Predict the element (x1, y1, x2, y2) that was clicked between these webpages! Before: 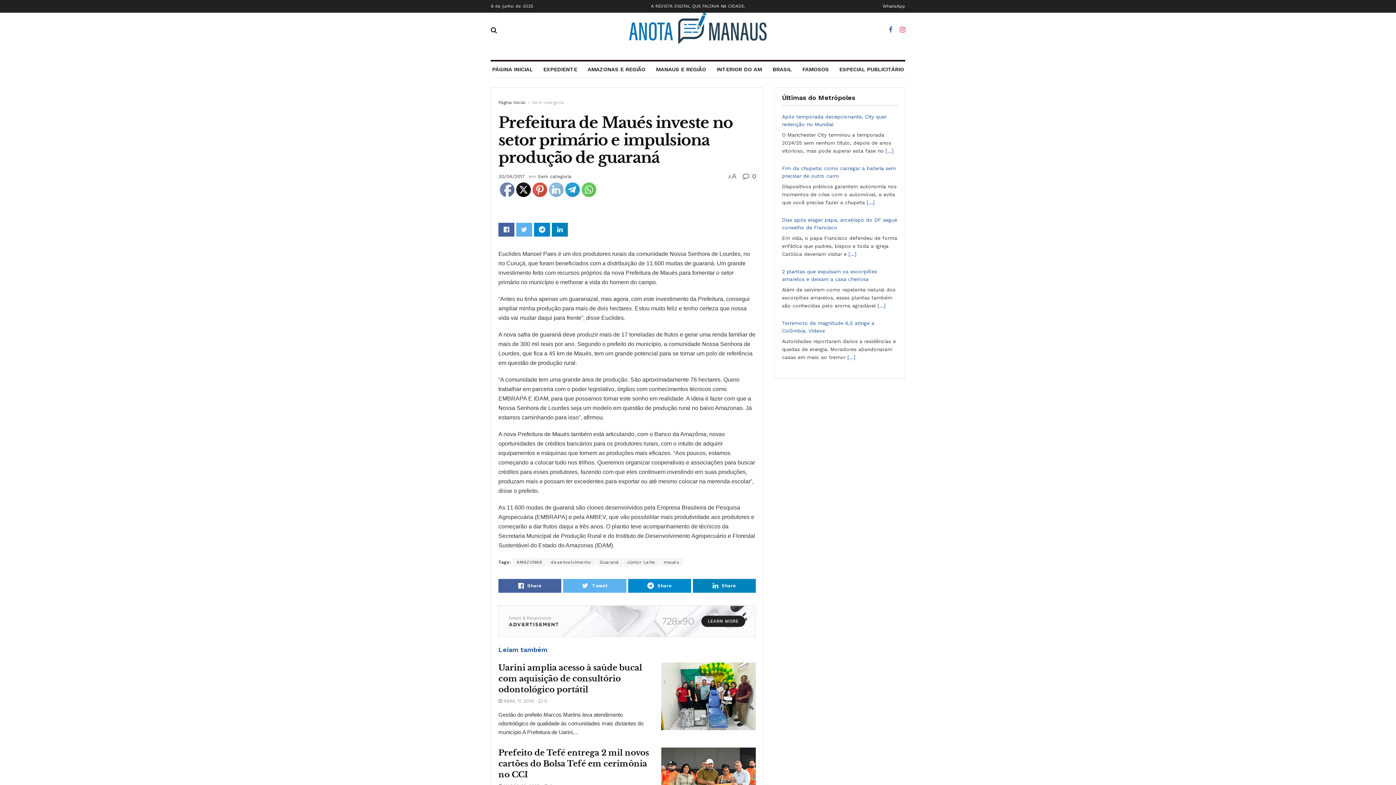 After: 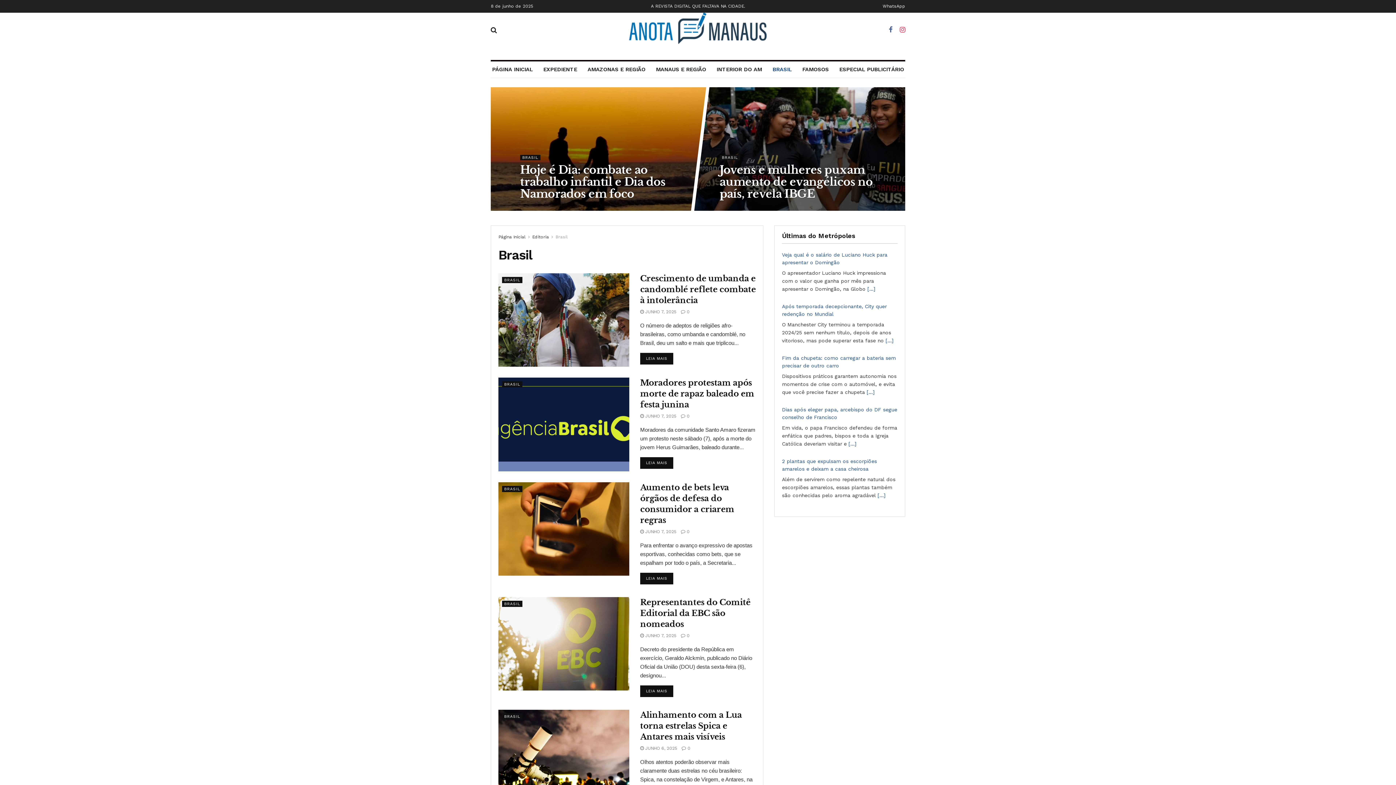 Action: label: BRASIL bbox: (771, 61, 793, 77)